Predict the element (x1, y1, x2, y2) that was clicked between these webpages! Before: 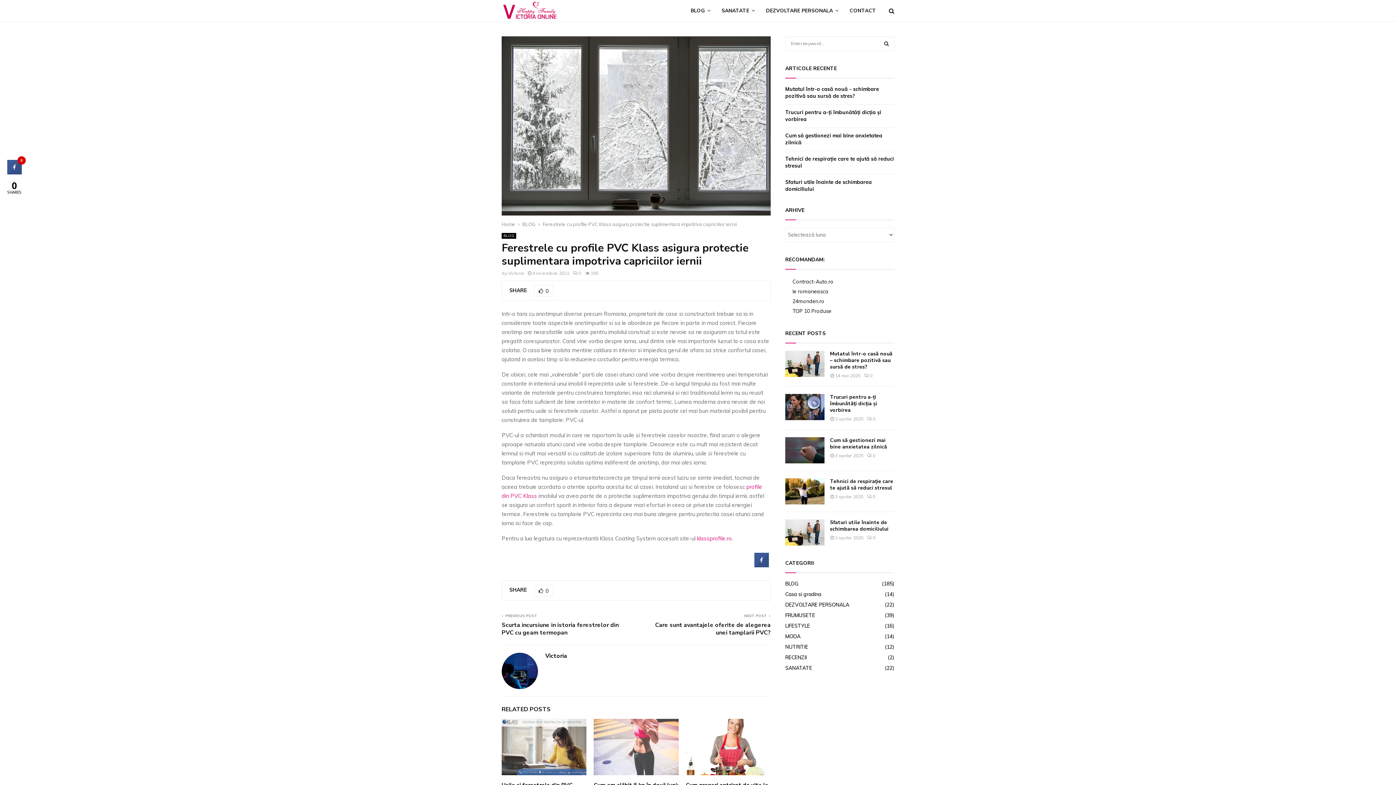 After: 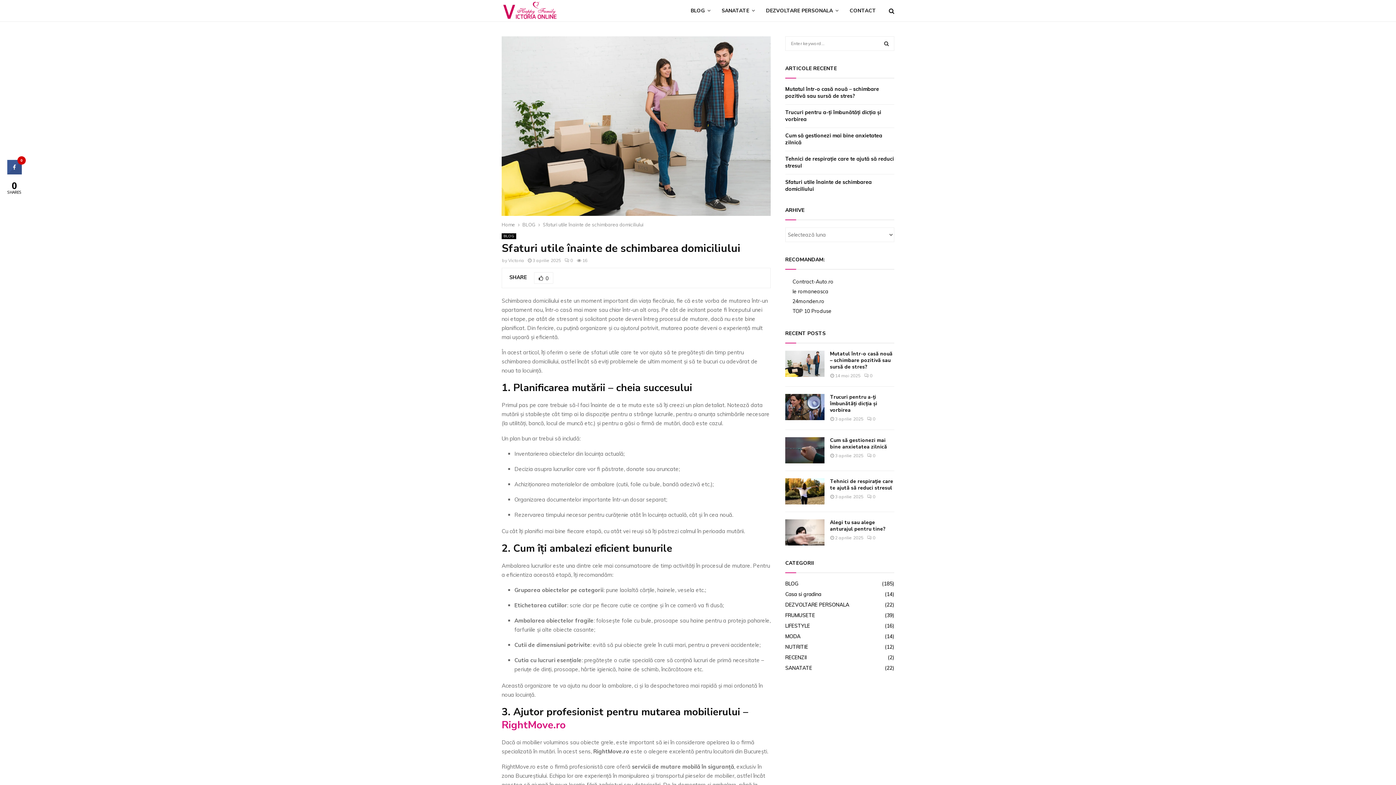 Action: label: Sfaturi utile înainte de schimbarea domiciliului bbox: (830, 519, 888, 532)